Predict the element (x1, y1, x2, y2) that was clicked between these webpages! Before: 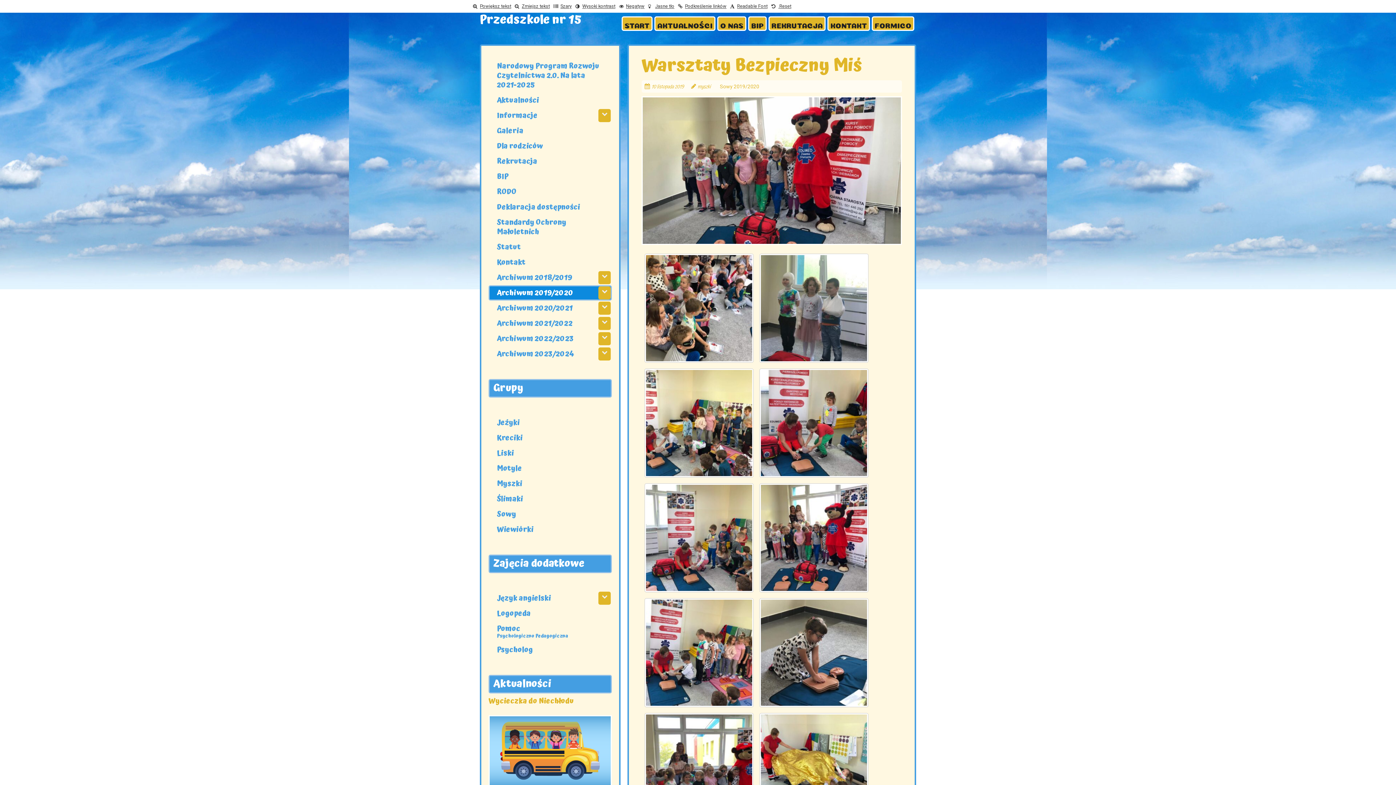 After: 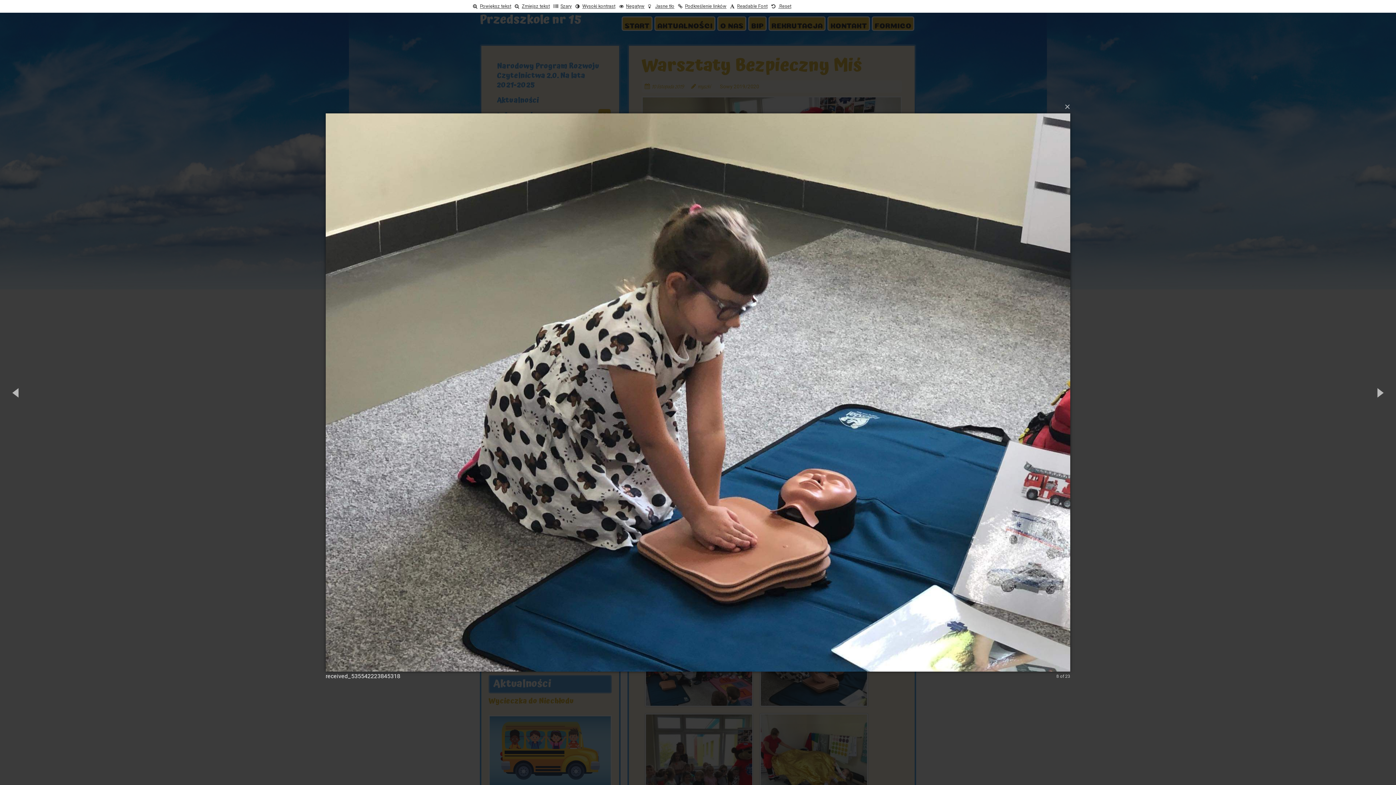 Action: bbox: (759, 598, 868, 707)